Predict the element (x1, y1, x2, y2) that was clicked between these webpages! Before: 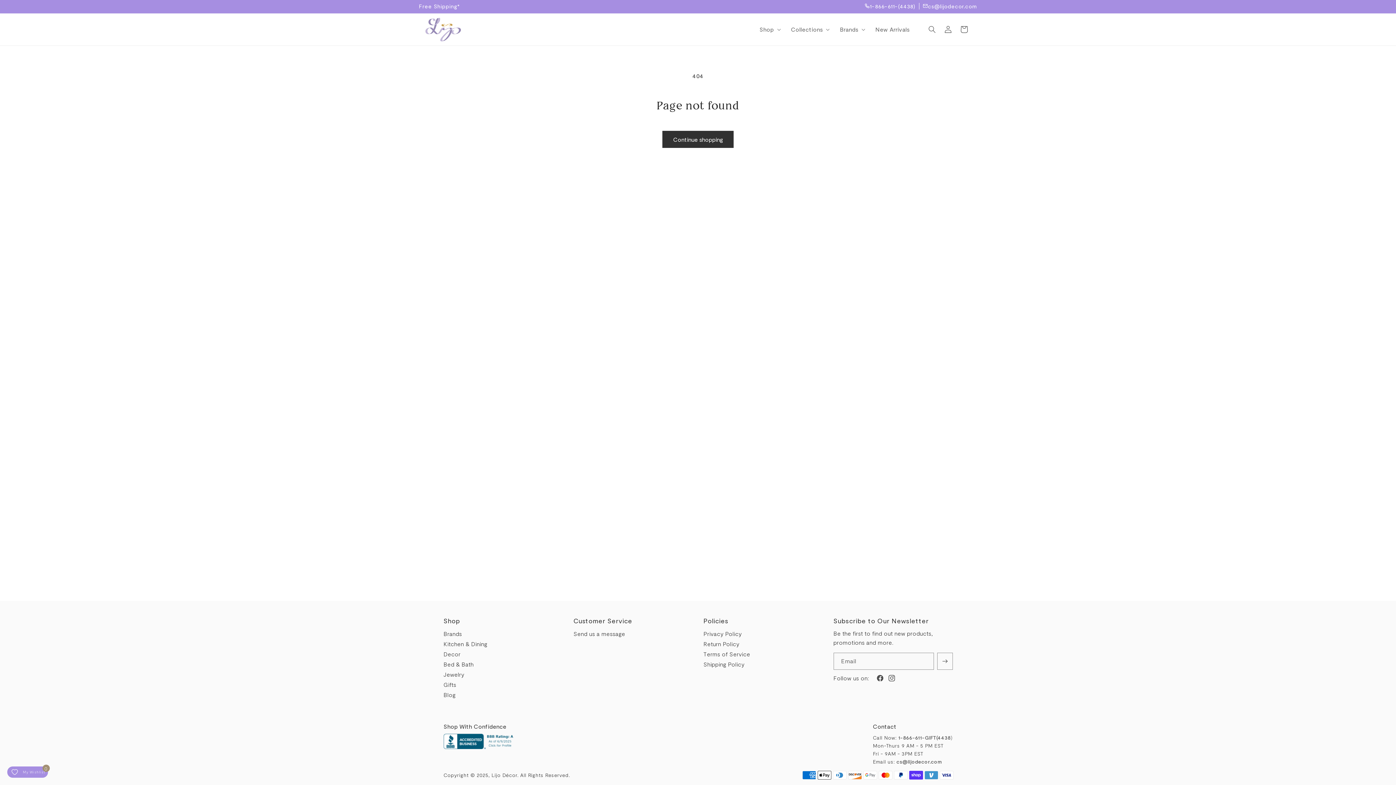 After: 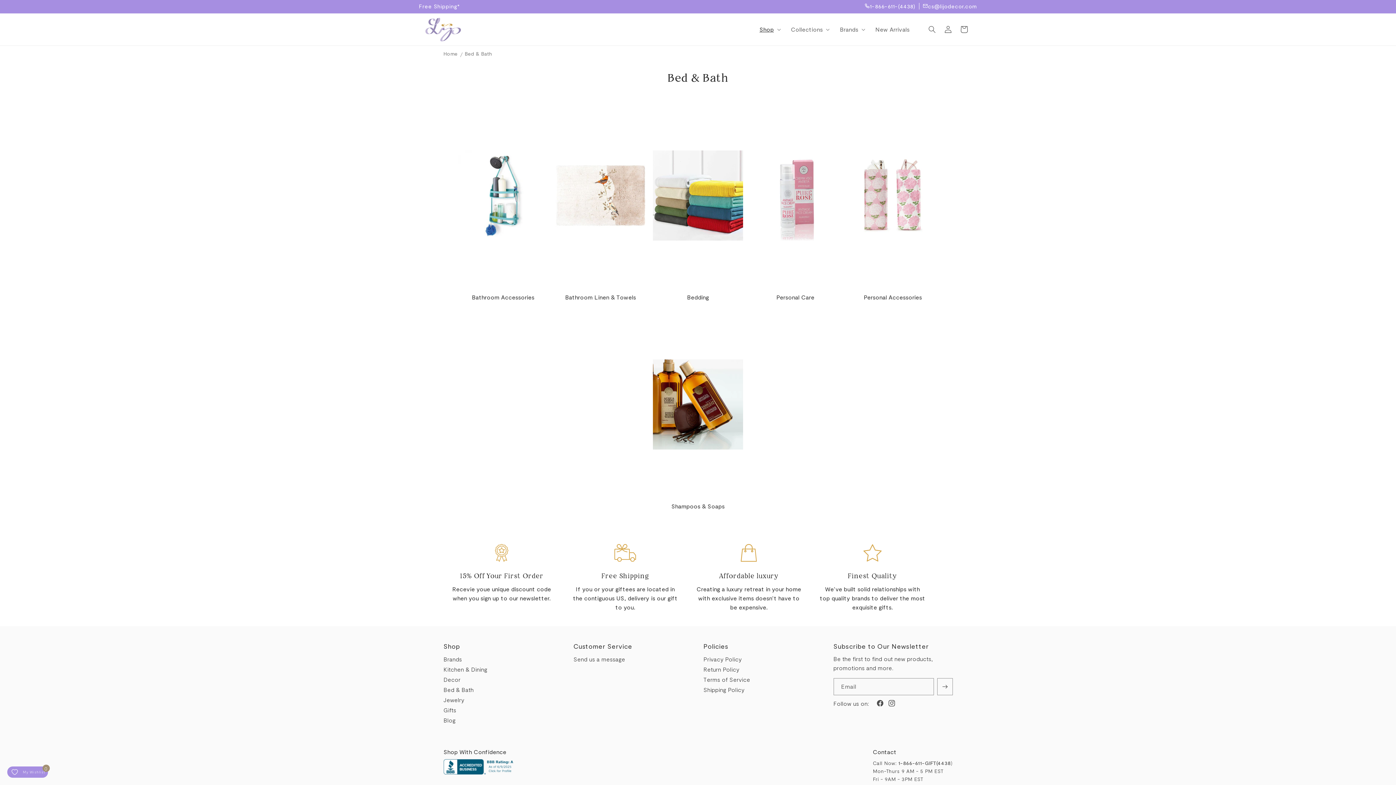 Action: bbox: (443, 659, 473, 669) label: Bed & Bath